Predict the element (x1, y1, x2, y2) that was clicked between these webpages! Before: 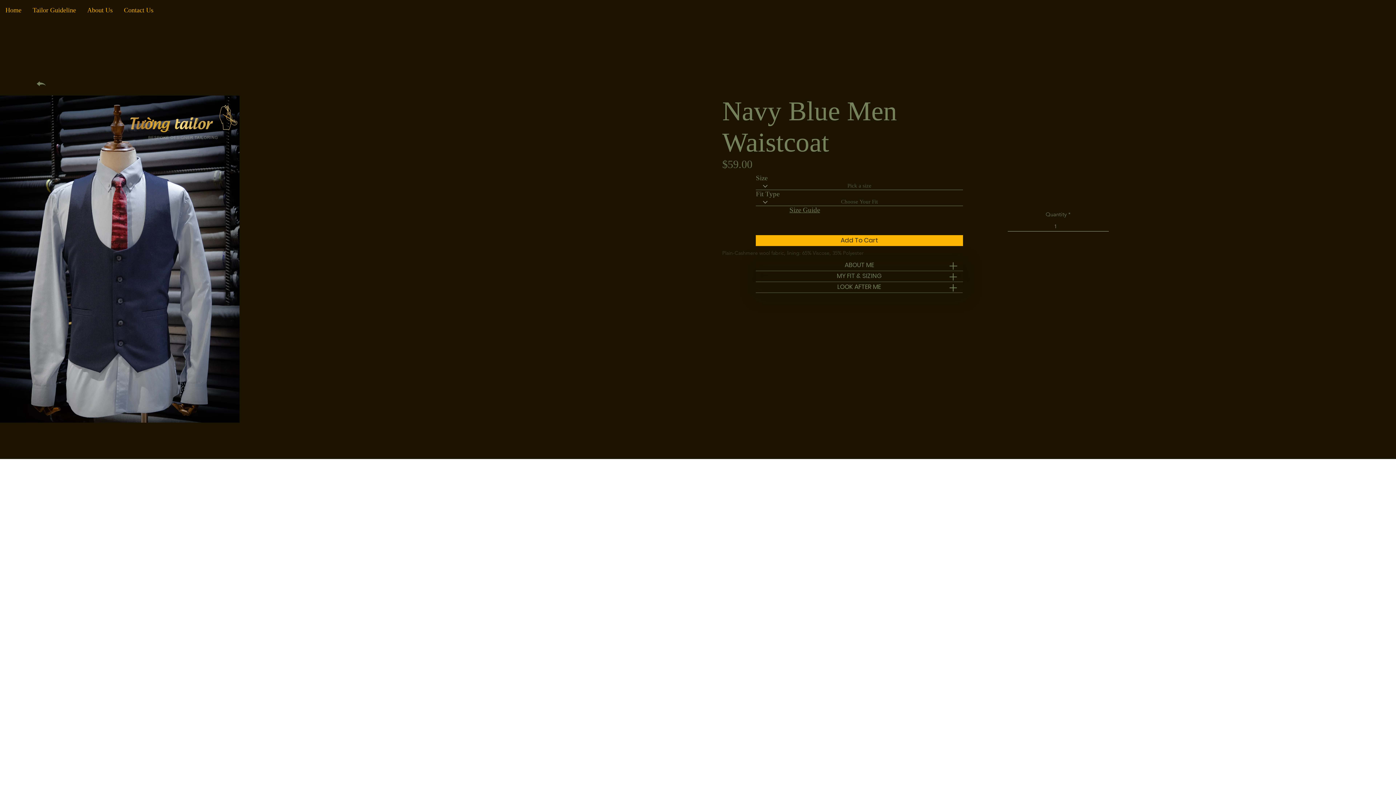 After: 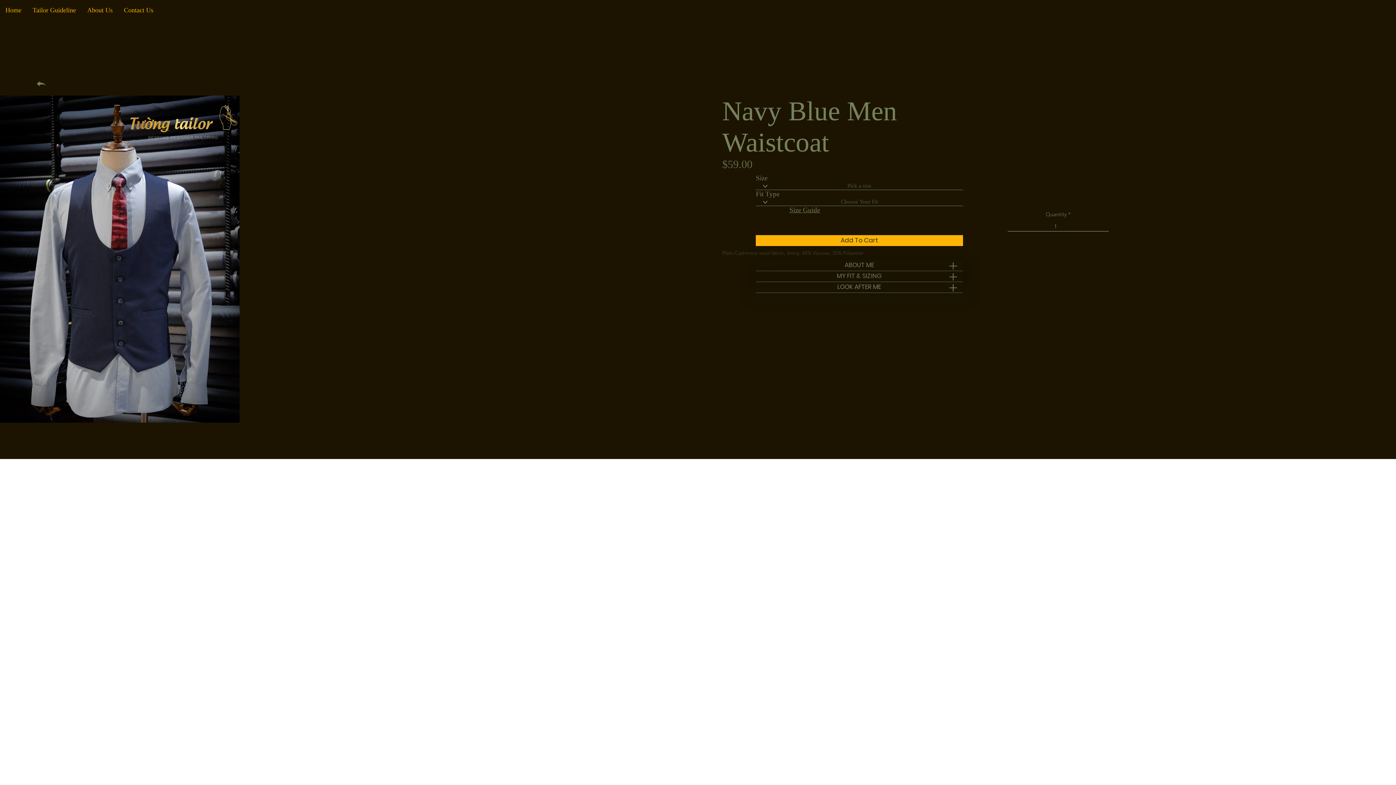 Action: bbox: (81, 5, 118, 15) label: About Us